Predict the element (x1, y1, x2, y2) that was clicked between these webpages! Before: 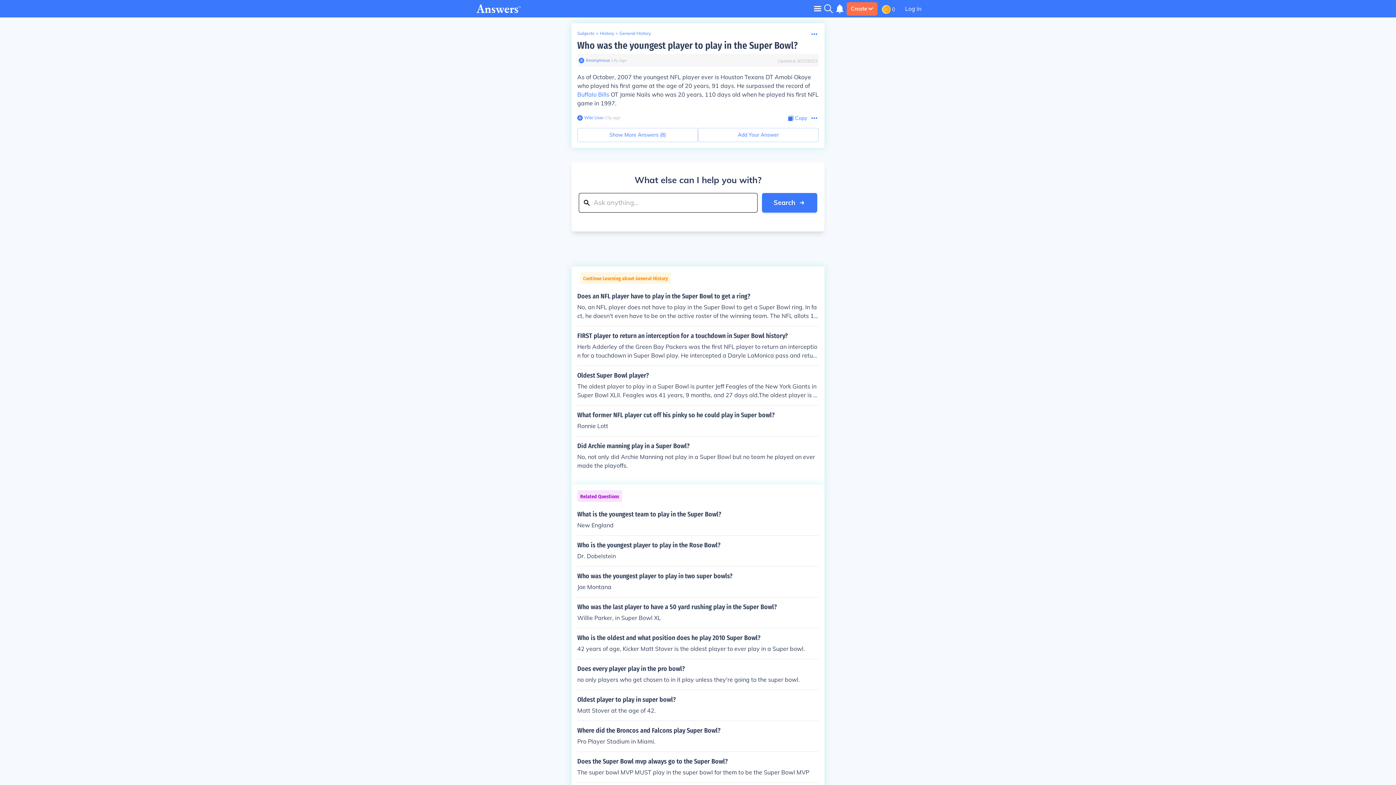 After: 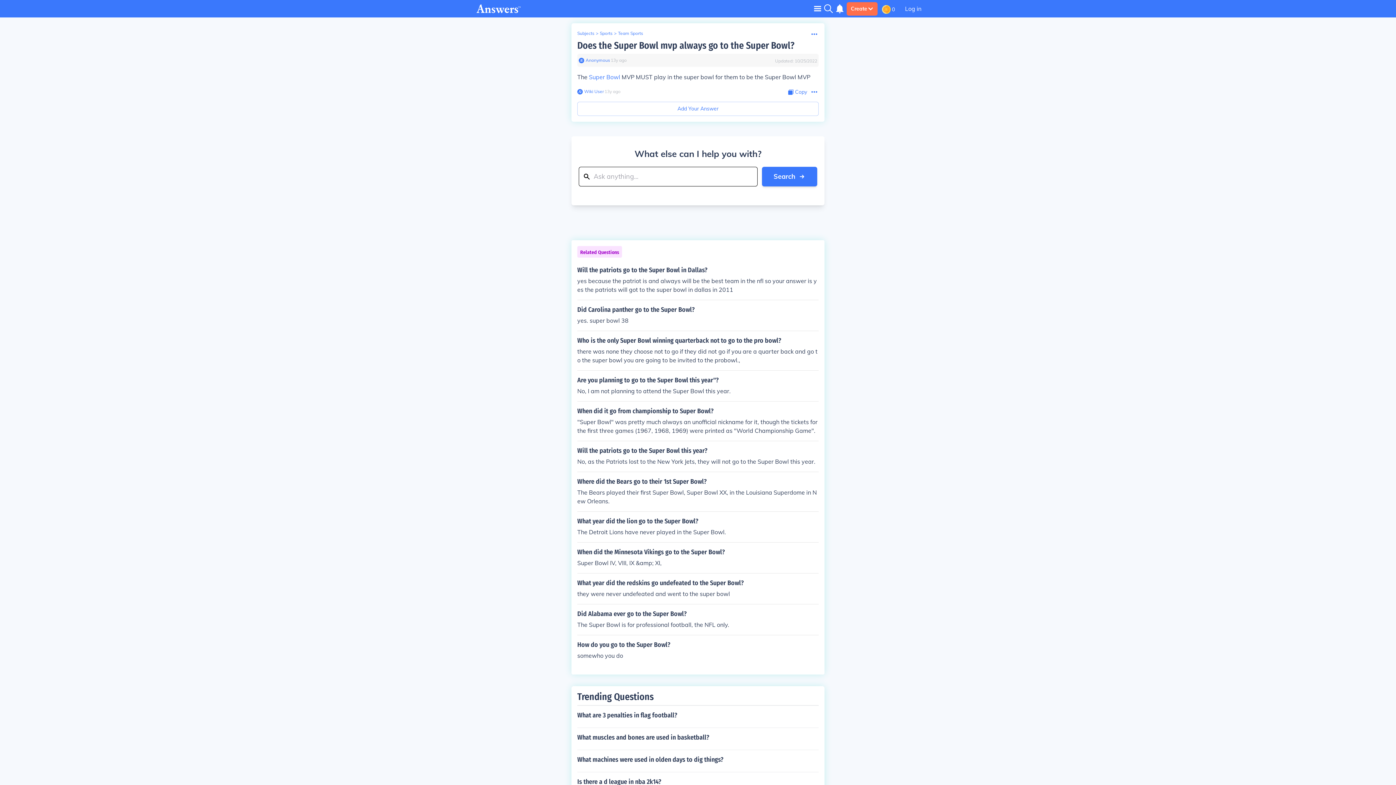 Action: bbox: (577, 758, 818, 777) label: Does the Super Bowl mvp always go to the Super Bowl?

The super bowl MVP MUST play in the super bowl for them to be the Super Bowl MVP